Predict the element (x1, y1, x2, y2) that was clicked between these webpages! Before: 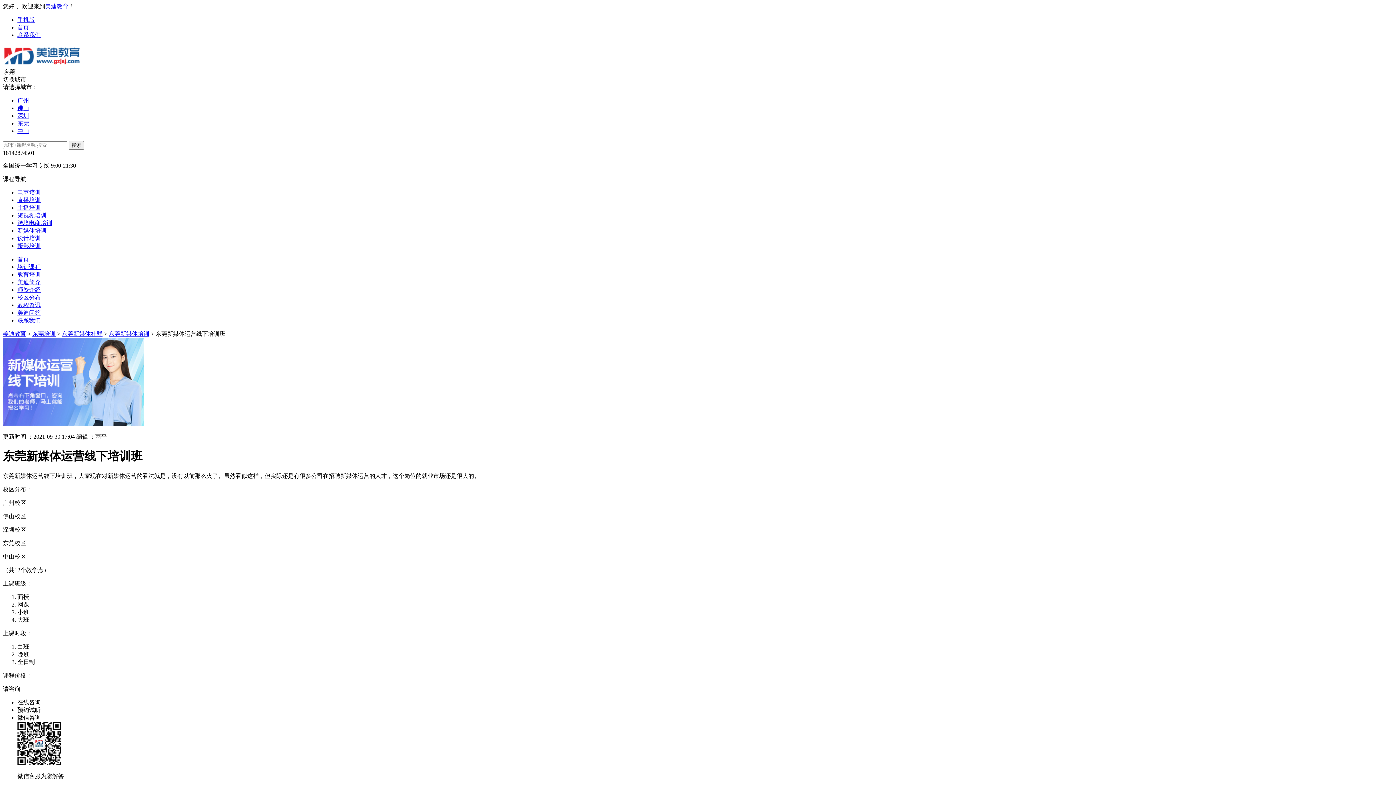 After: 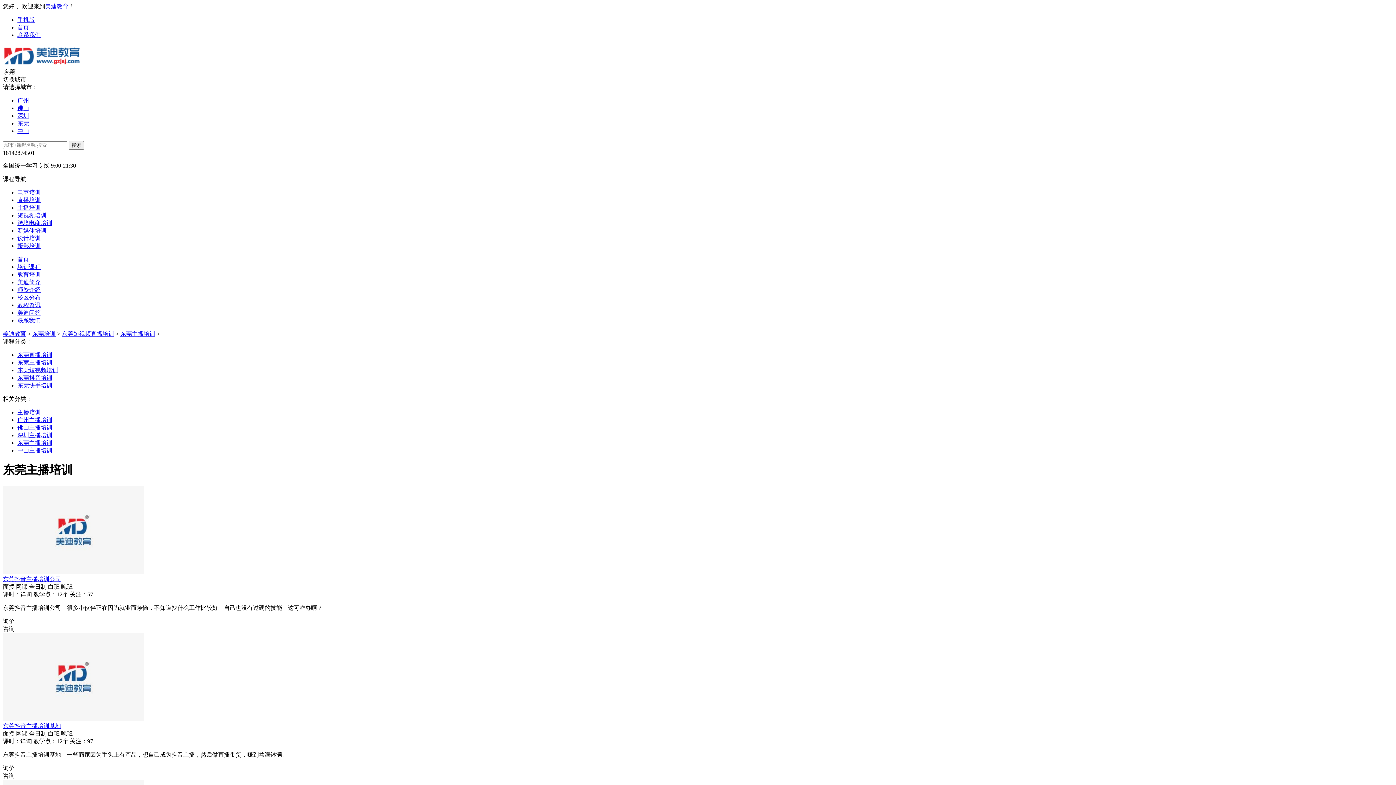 Action: label: 主播培训 bbox: (17, 204, 40, 210)